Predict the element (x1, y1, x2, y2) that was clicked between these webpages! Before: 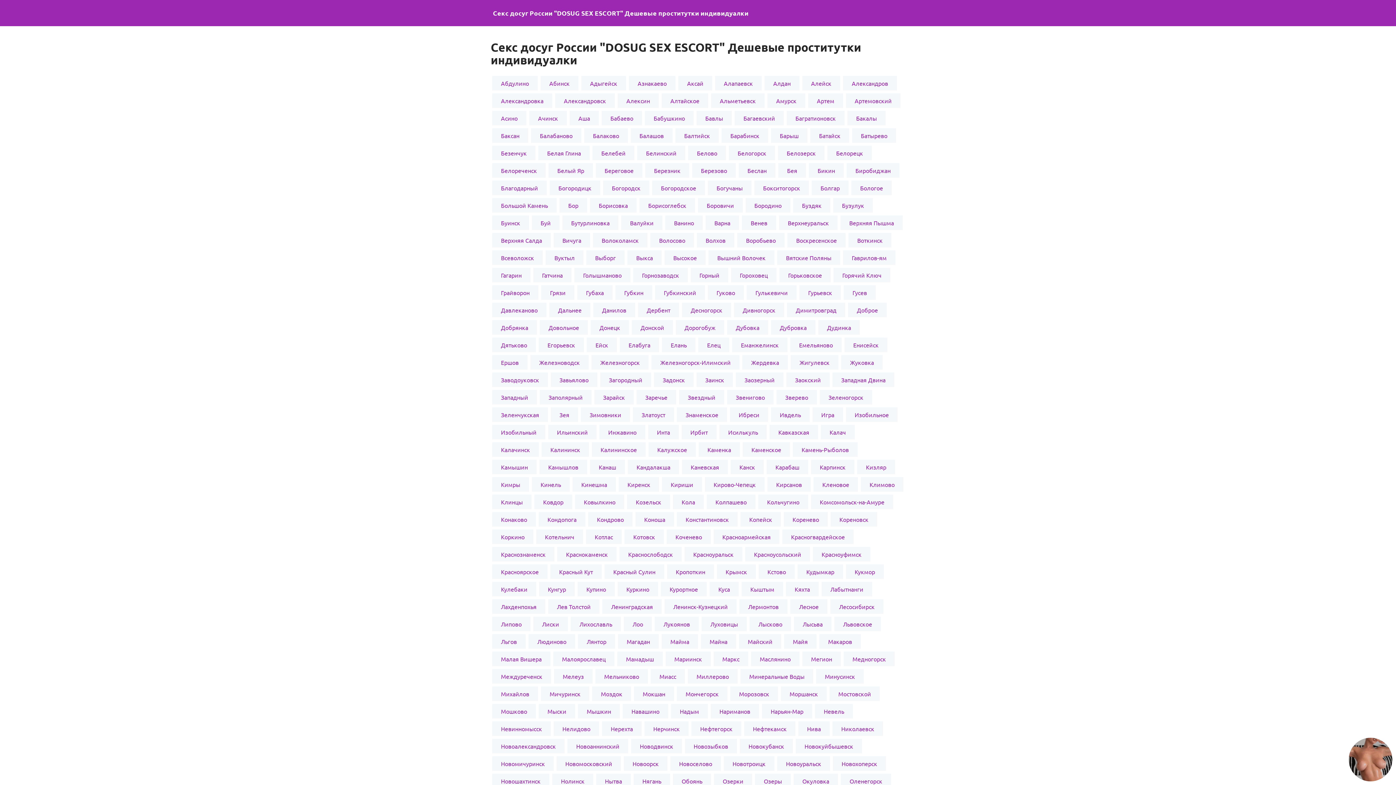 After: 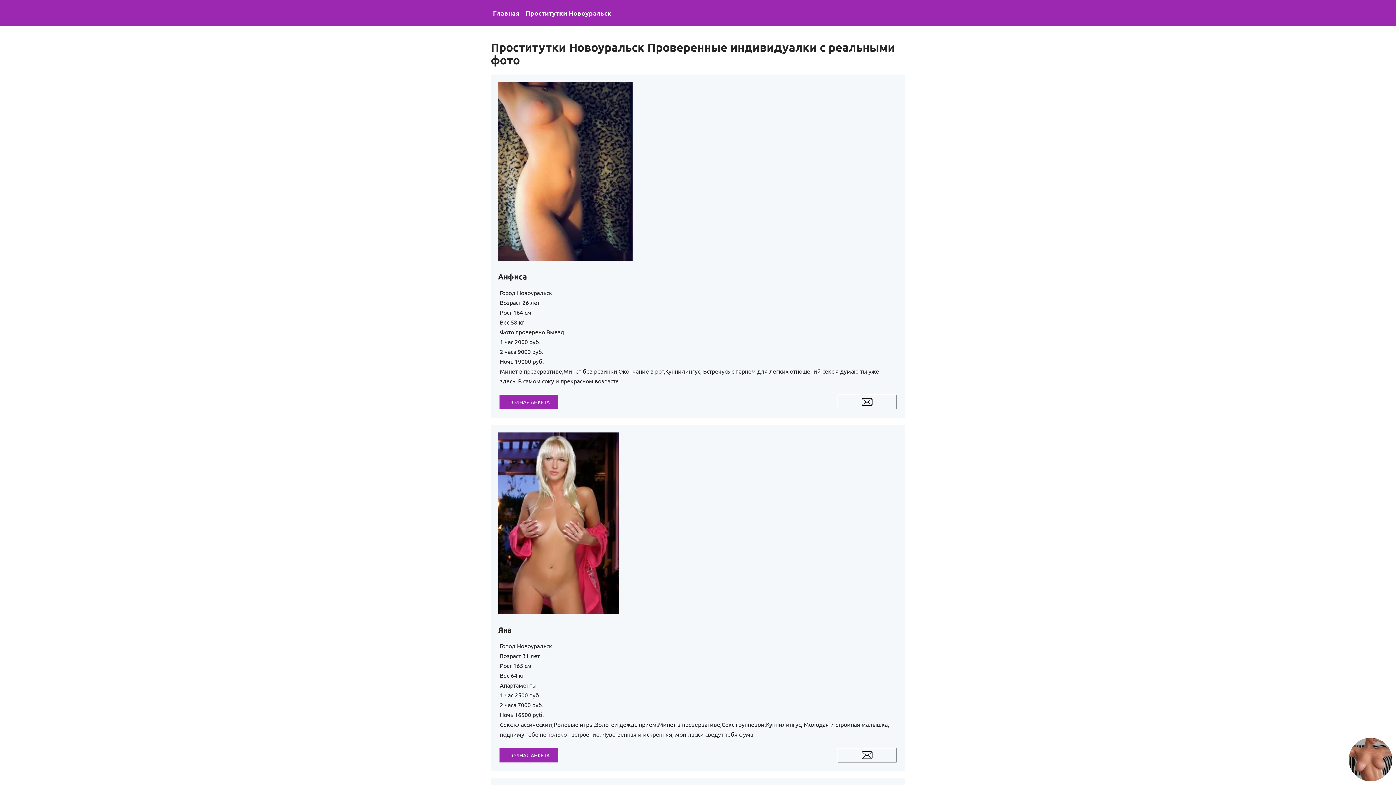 Action: label: Новоуральск bbox: (777, 756, 830, 771)